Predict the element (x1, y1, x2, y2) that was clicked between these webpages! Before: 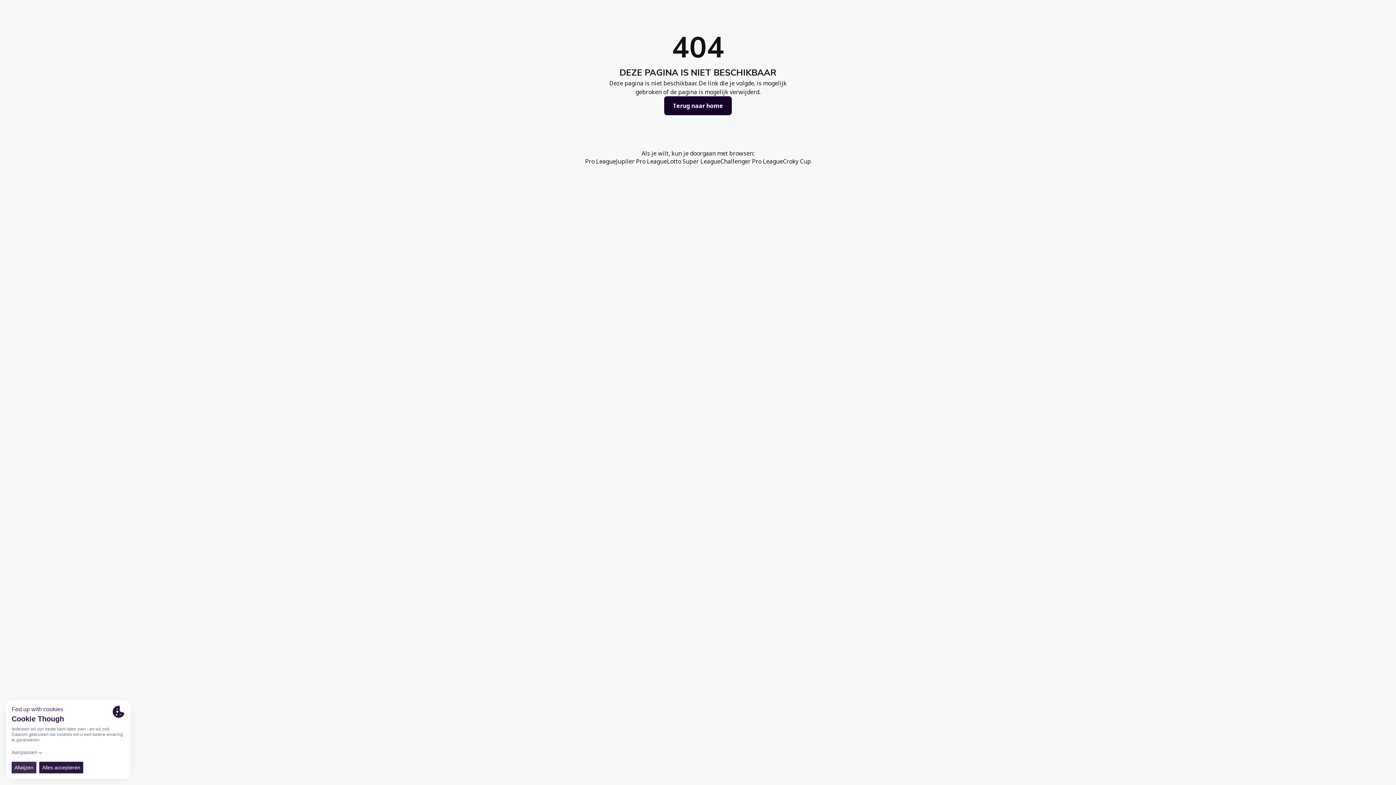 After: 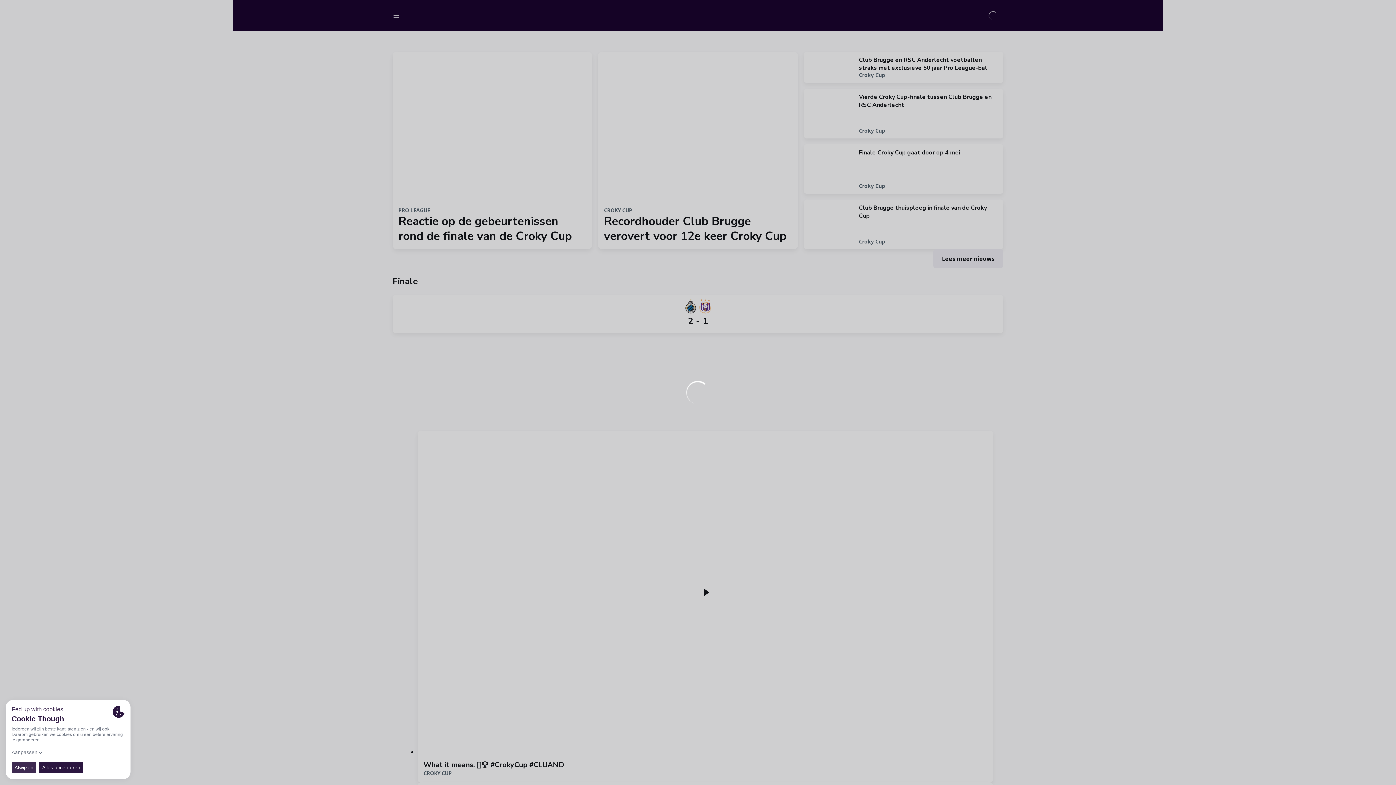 Action: label: Croky Cup bbox: (783, 157, 811, 165)